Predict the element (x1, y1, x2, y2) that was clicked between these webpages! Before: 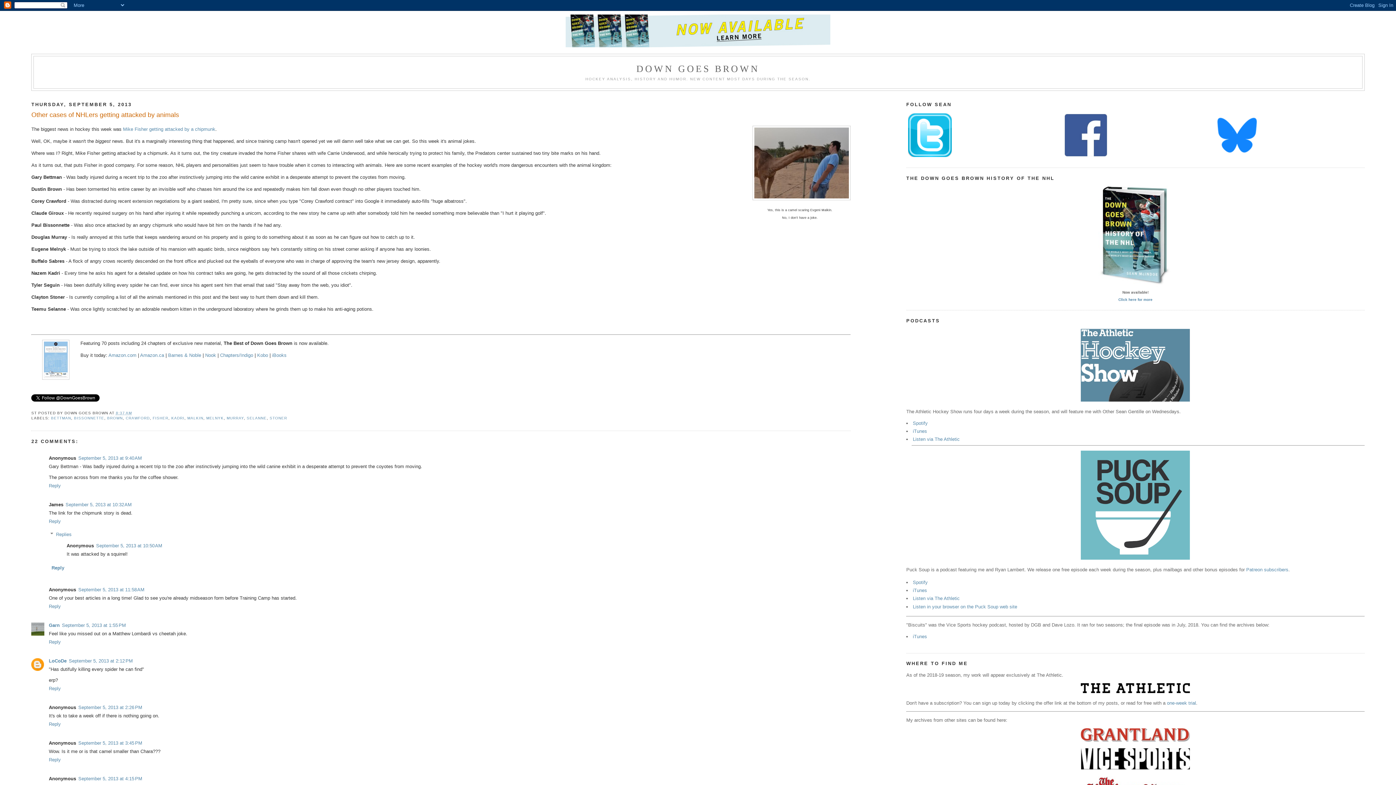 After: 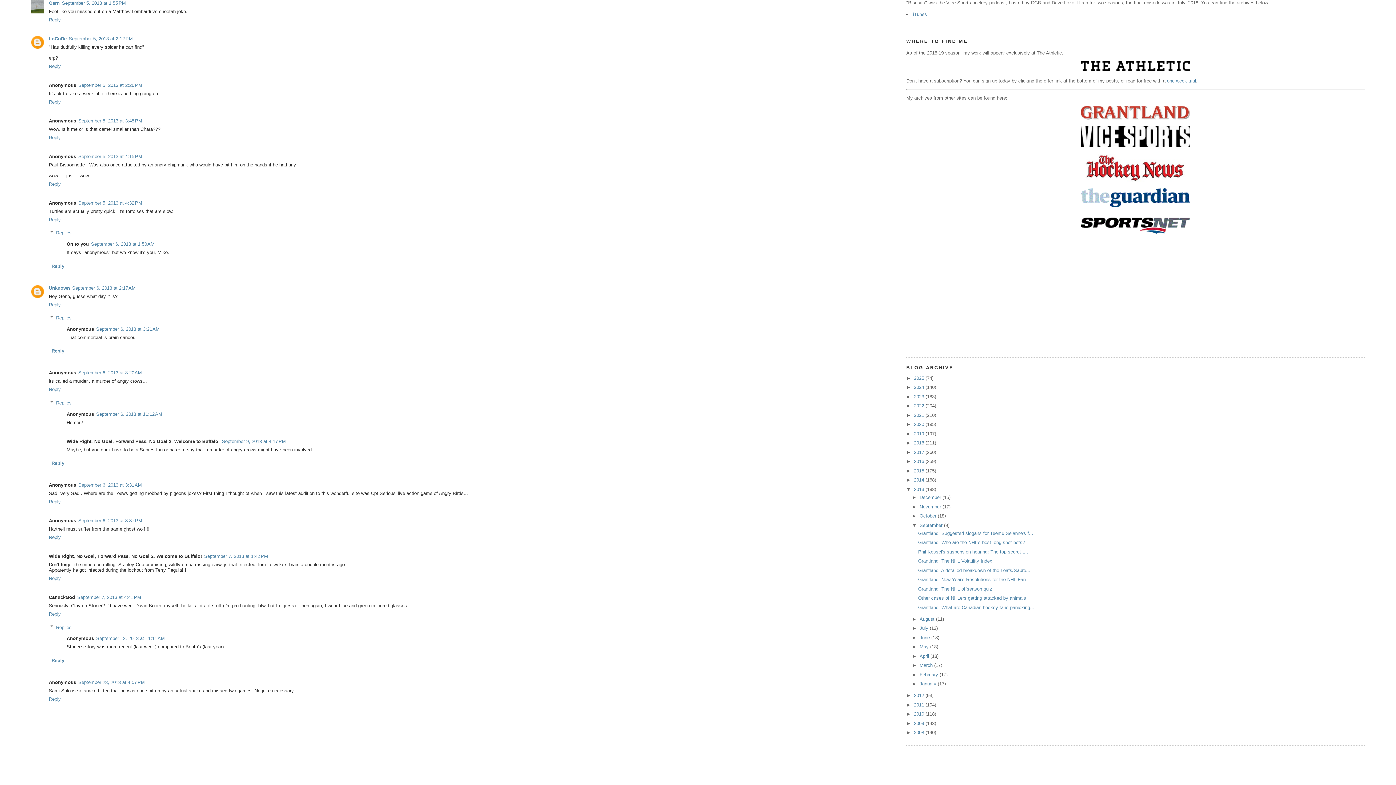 Action: label: September 5, 2013 at 1:55 PM bbox: (61, 622, 125, 628)